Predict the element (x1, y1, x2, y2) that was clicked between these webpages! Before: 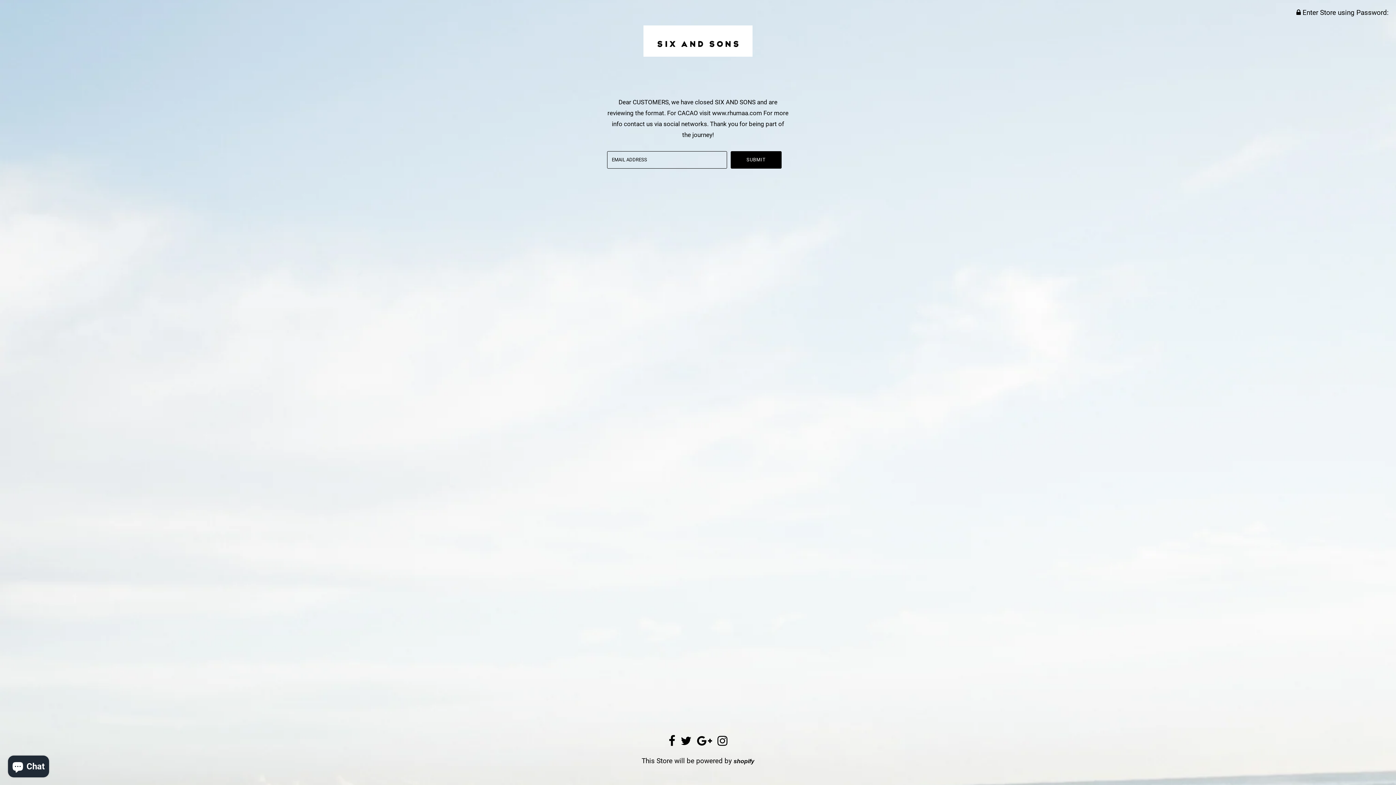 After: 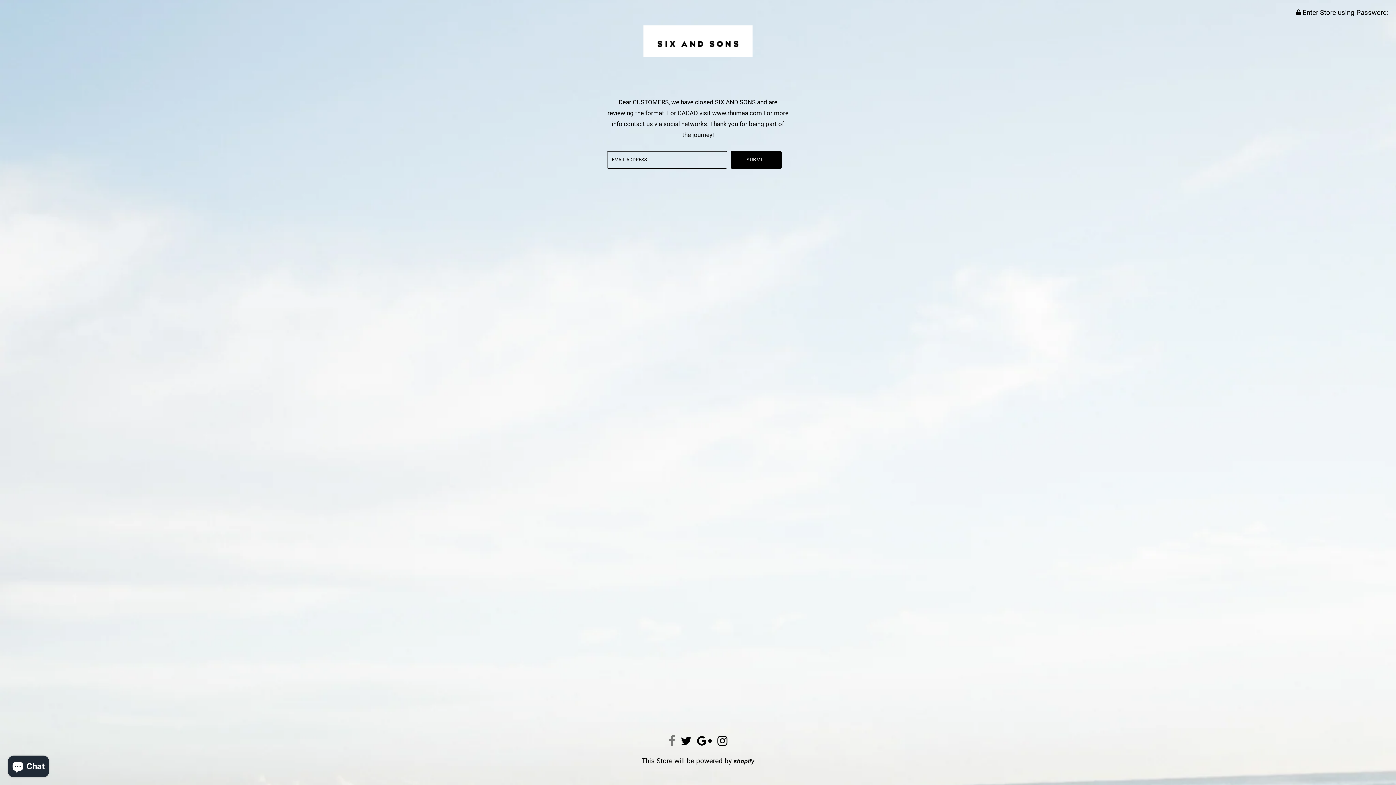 Action: bbox: (668, 740, 675, 746)